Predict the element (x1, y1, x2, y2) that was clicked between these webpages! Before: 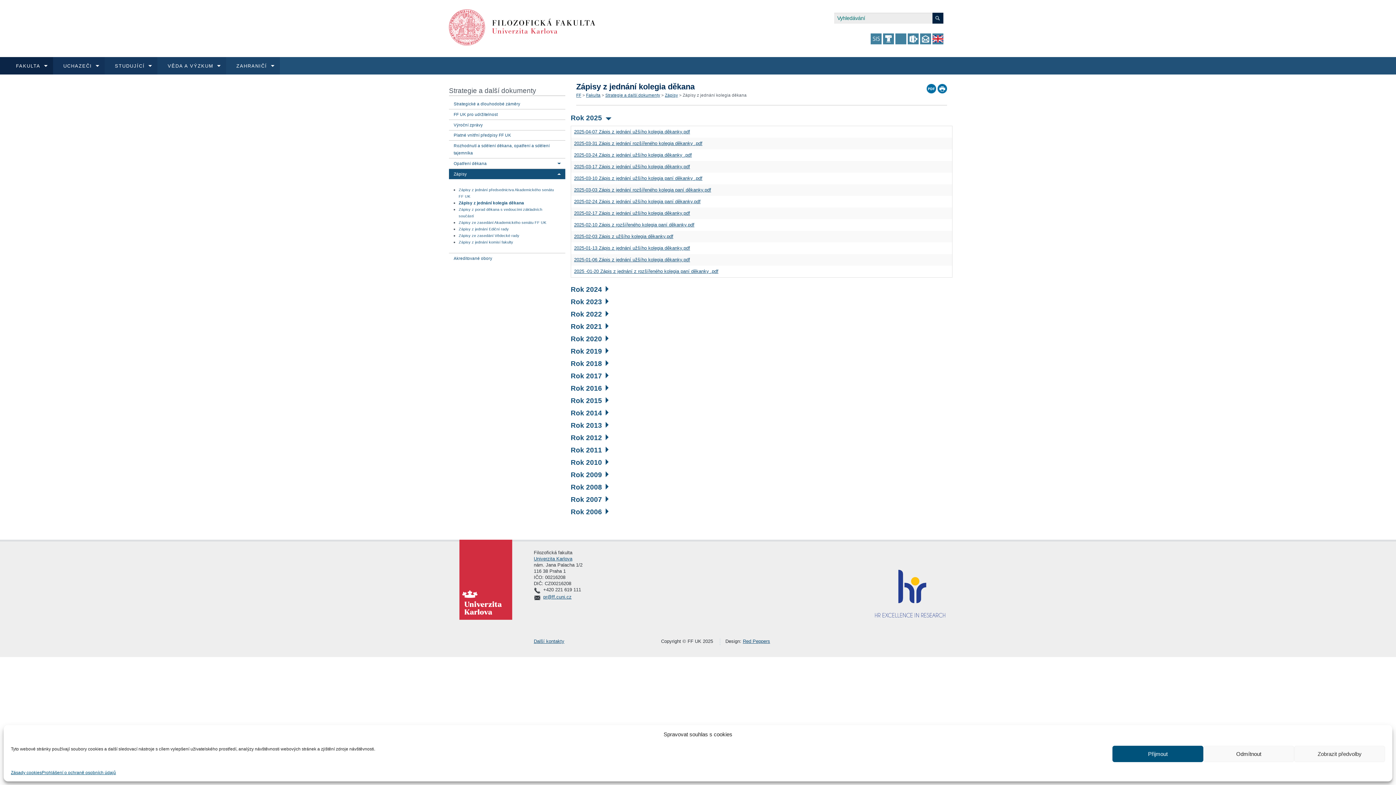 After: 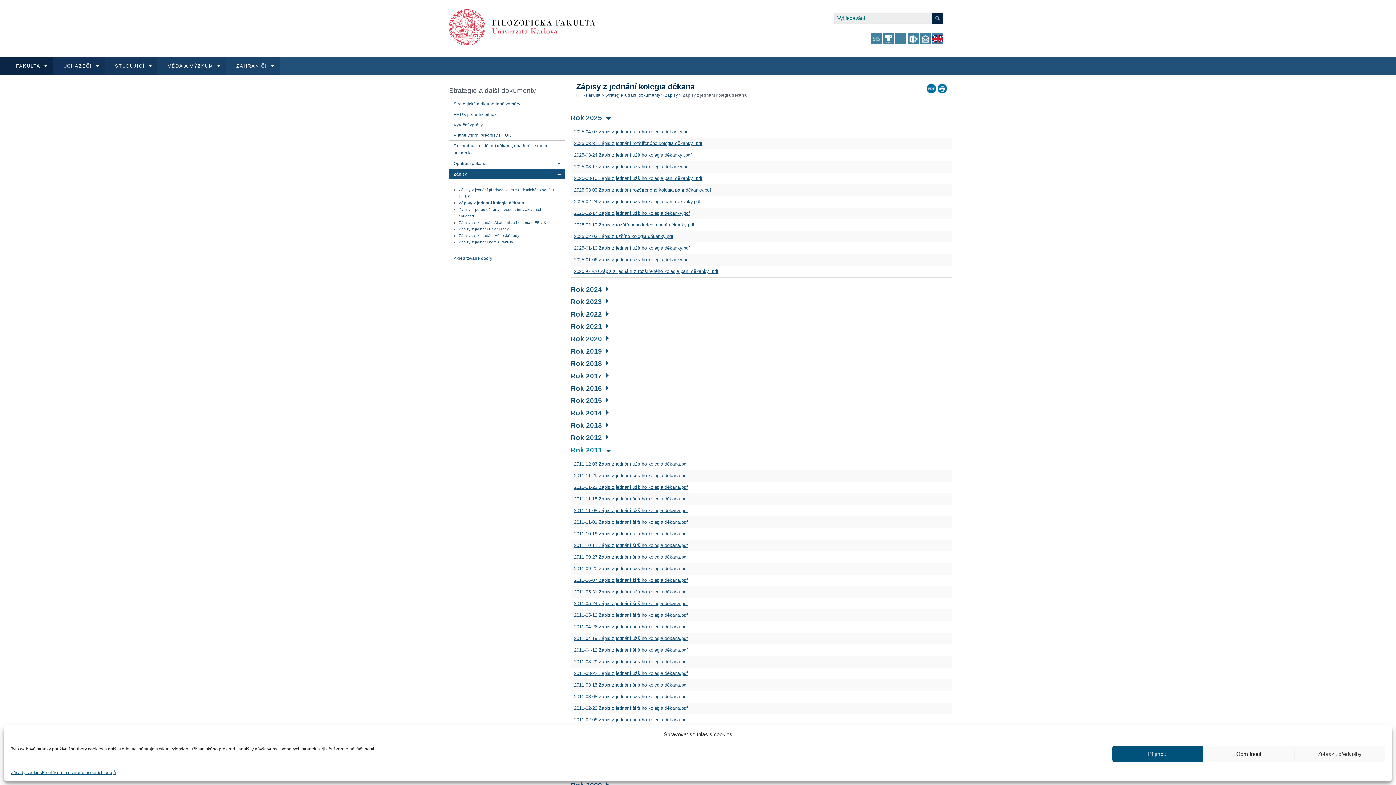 Action: label: Rok 2011 bbox: (570, 446, 608, 454)